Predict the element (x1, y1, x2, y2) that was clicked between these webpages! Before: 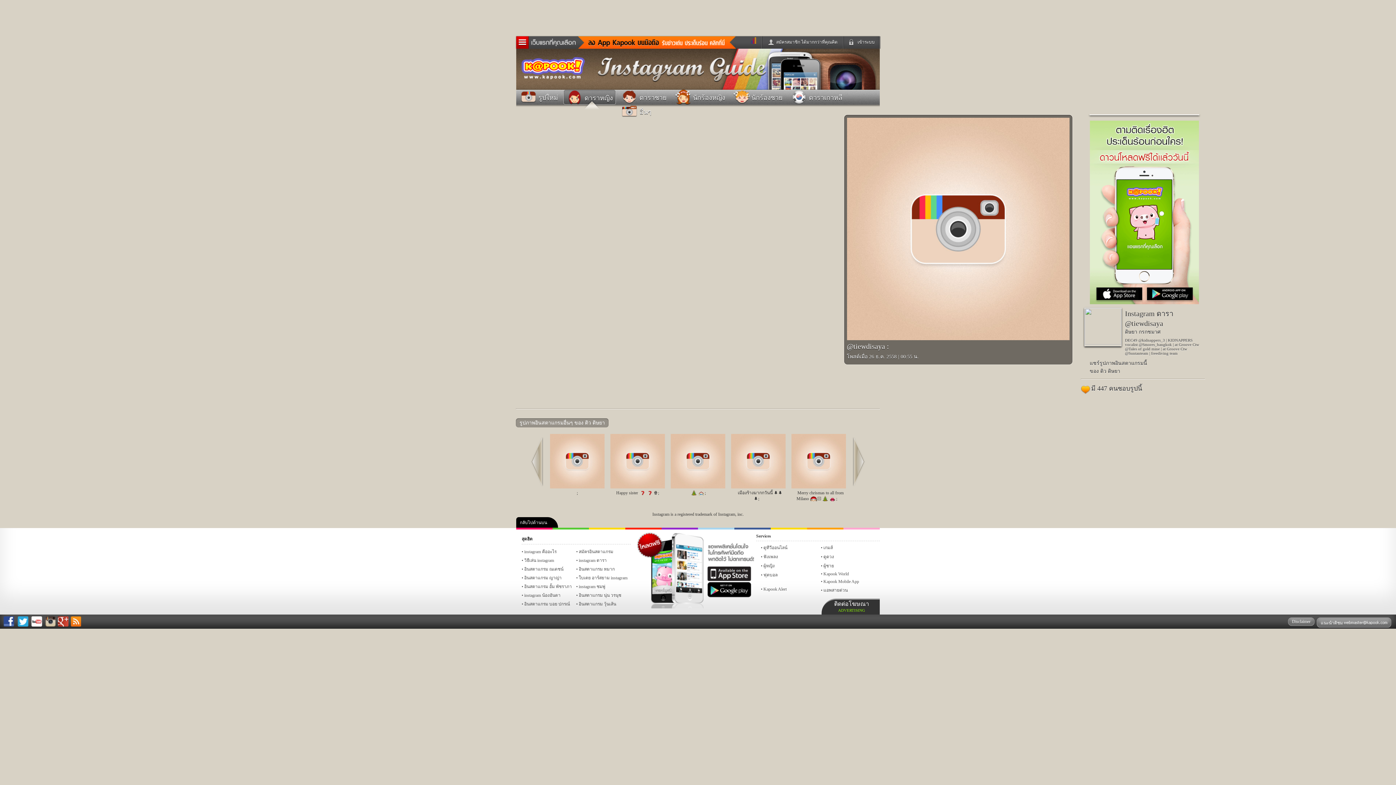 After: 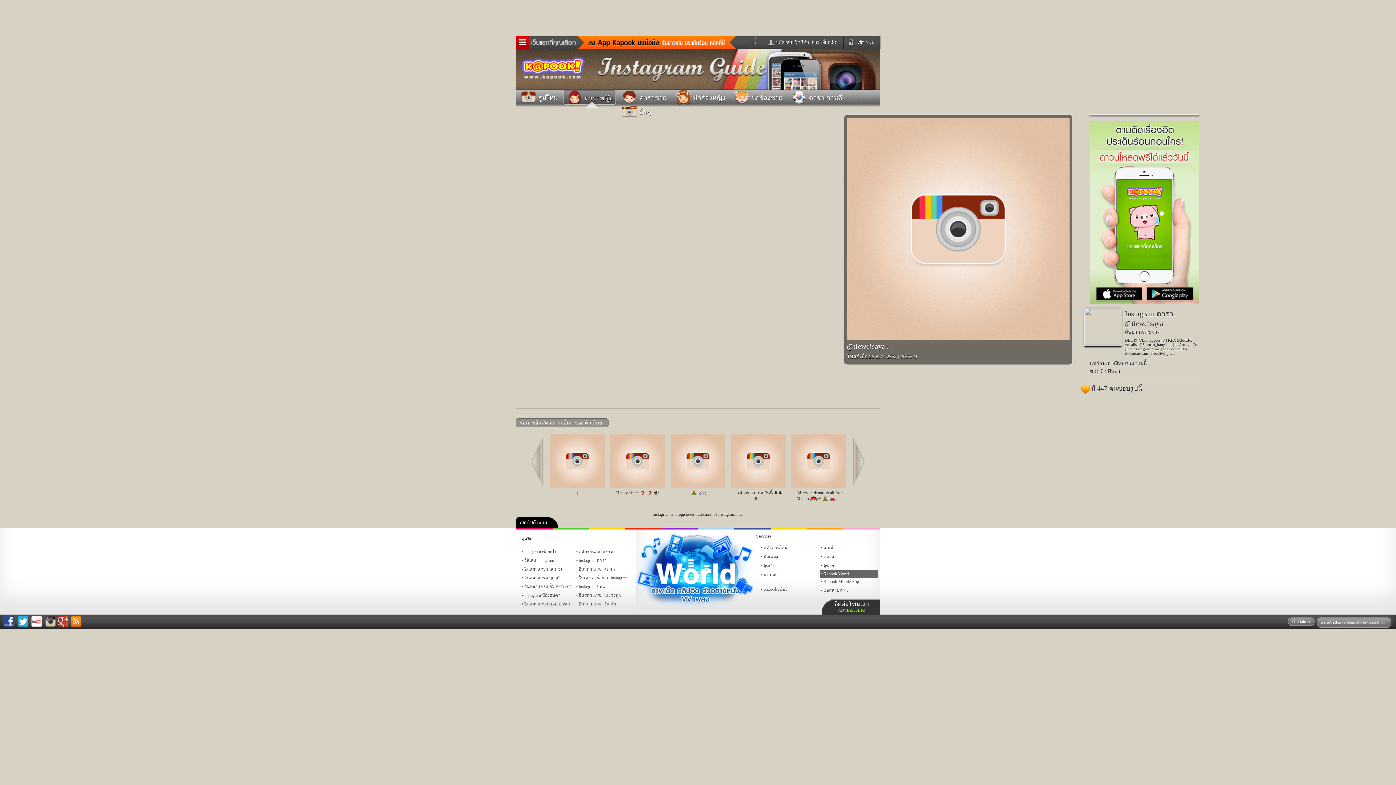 Action: bbox: (820, 570, 878, 578) label: Kapook World